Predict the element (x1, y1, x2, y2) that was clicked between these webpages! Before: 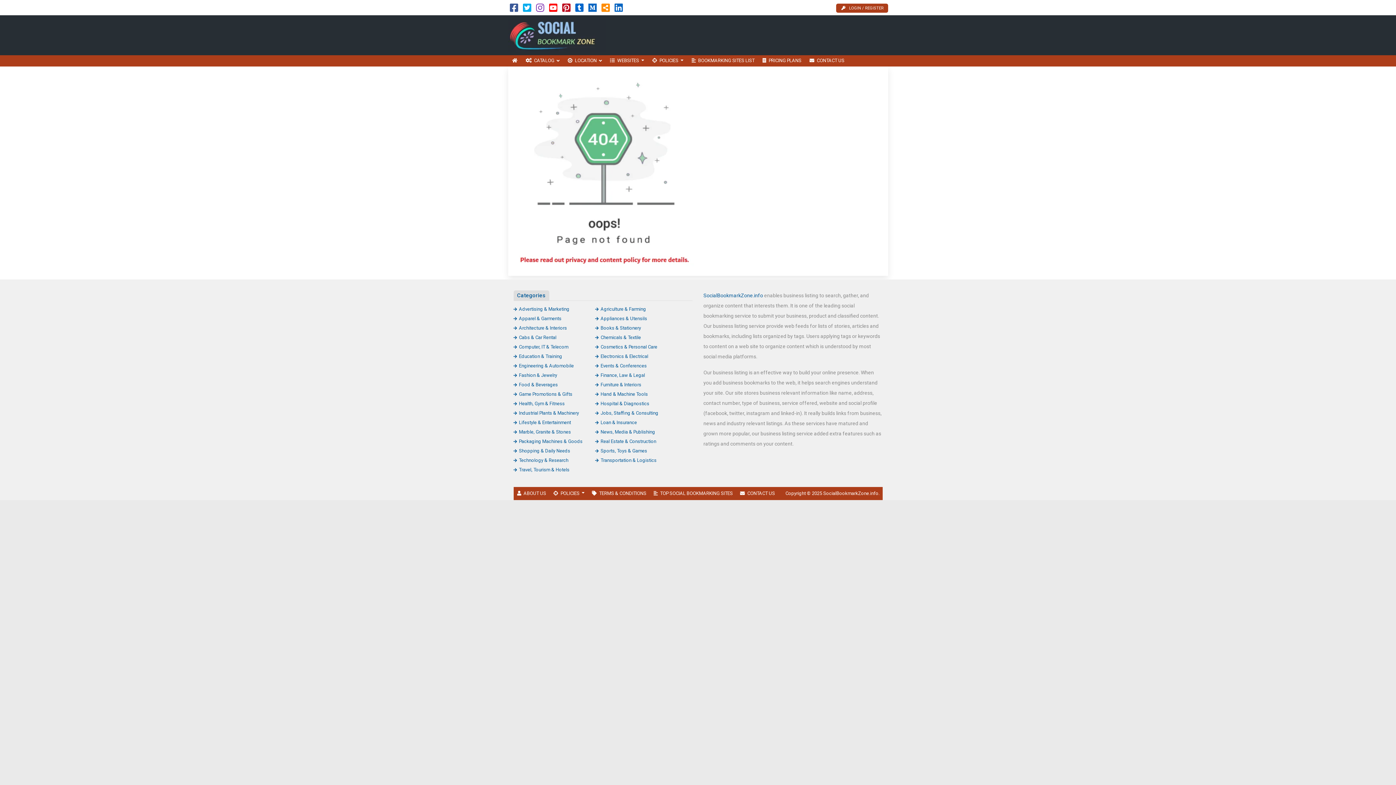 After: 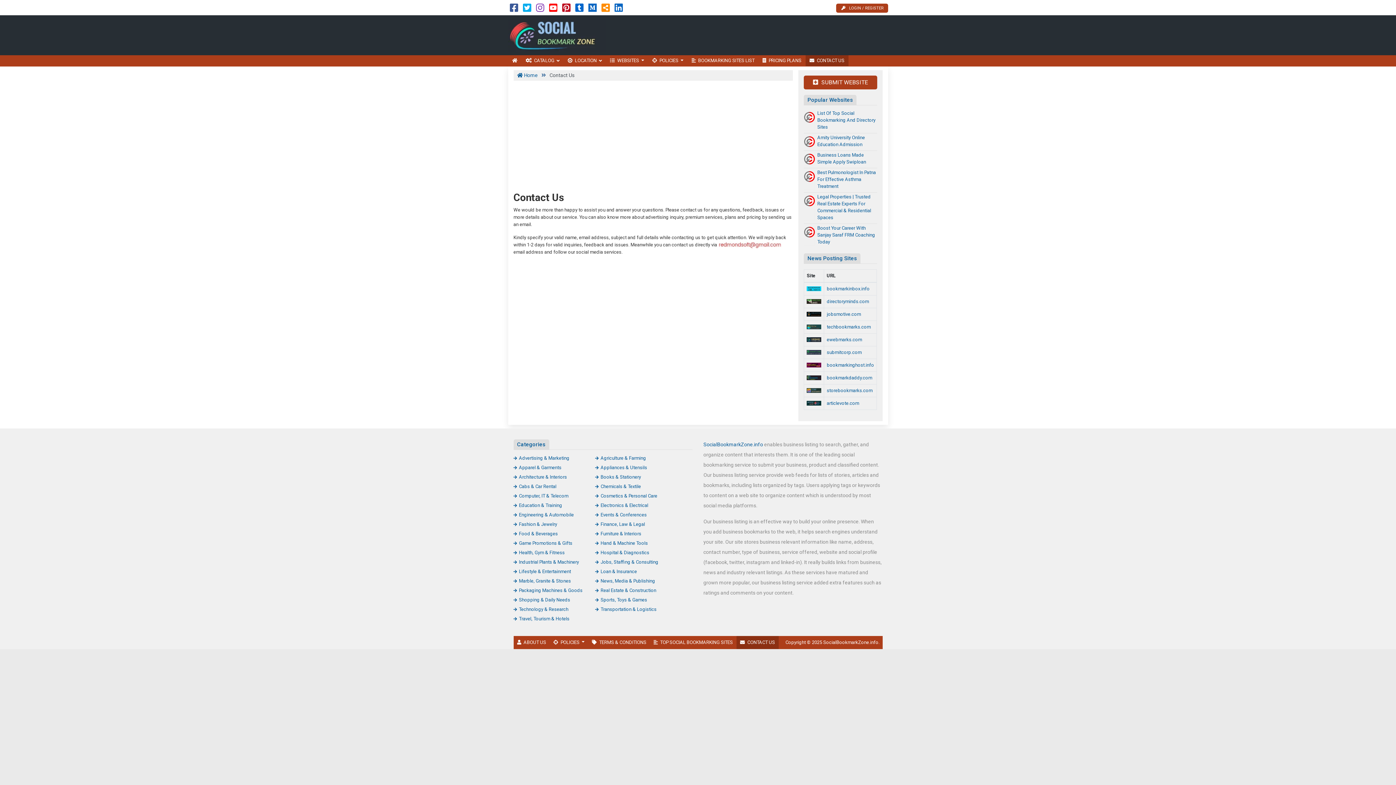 Action: bbox: (805, 55, 848, 66) label: CONTACT US